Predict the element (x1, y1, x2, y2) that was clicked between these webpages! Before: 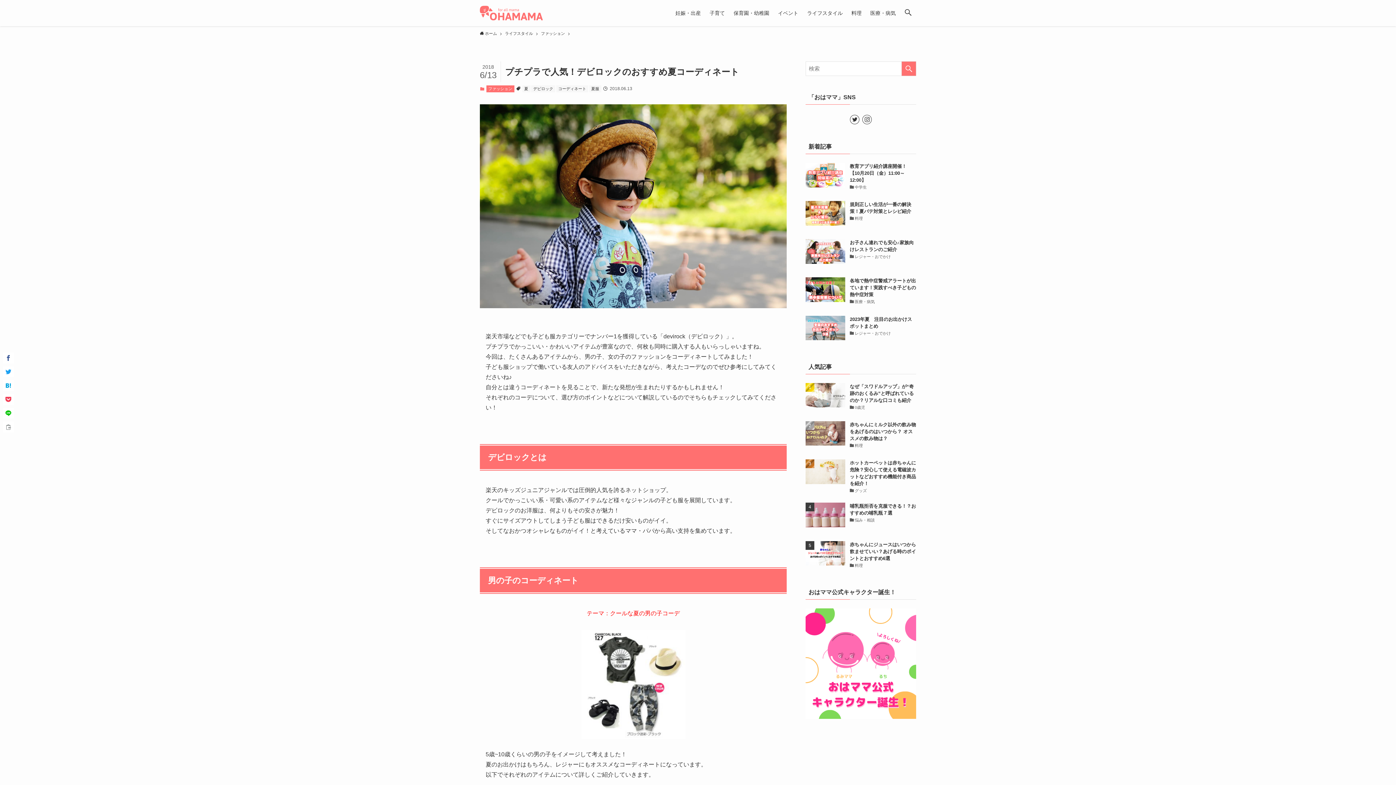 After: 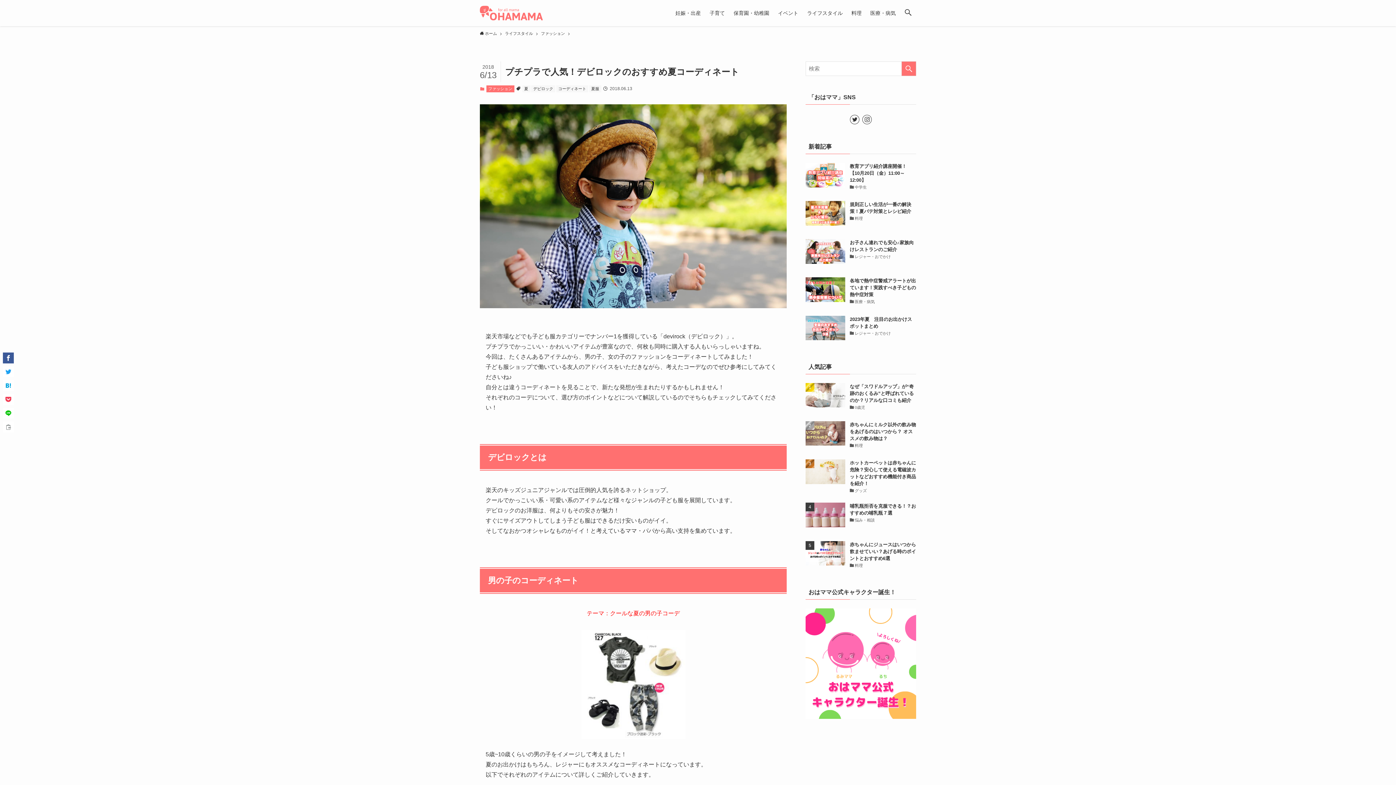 Action: bbox: (2, 352, 13, 363)